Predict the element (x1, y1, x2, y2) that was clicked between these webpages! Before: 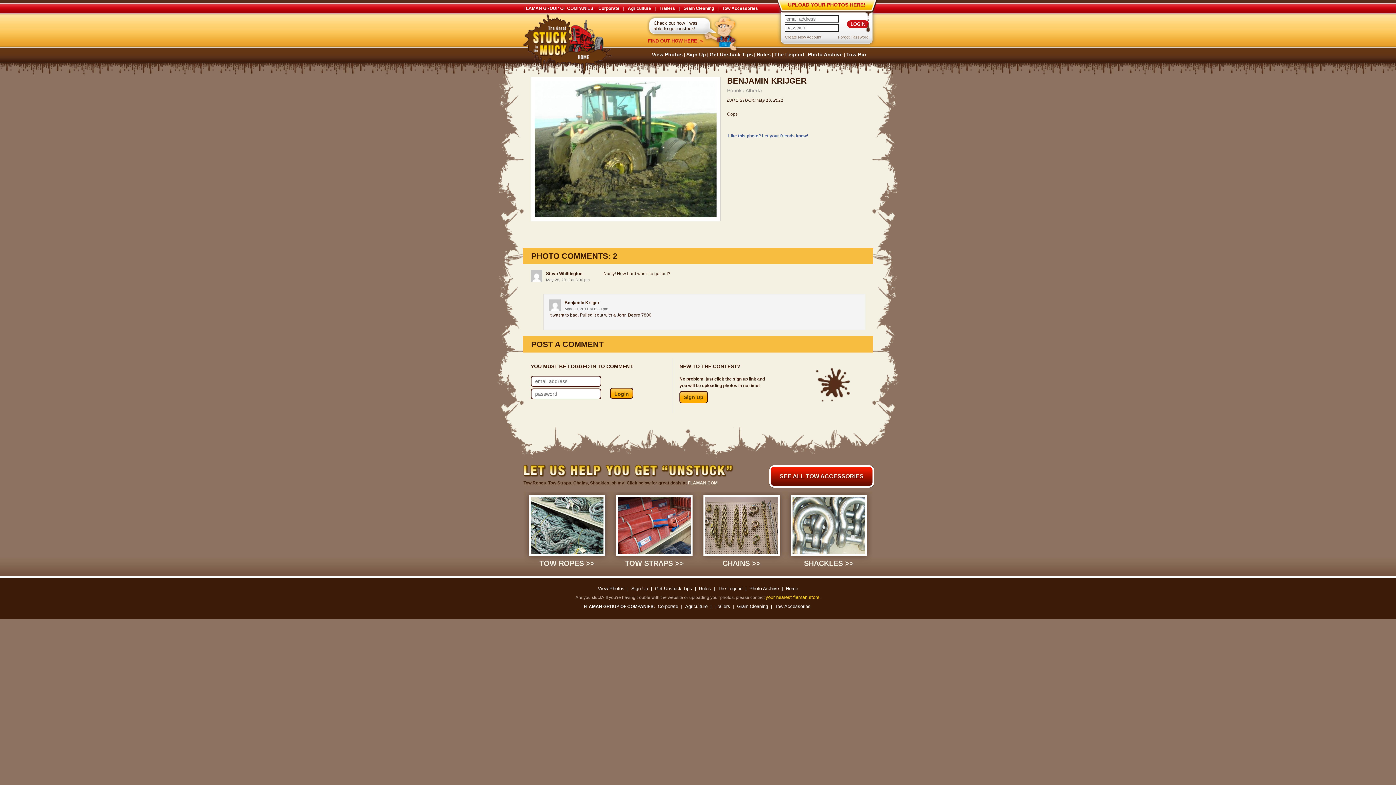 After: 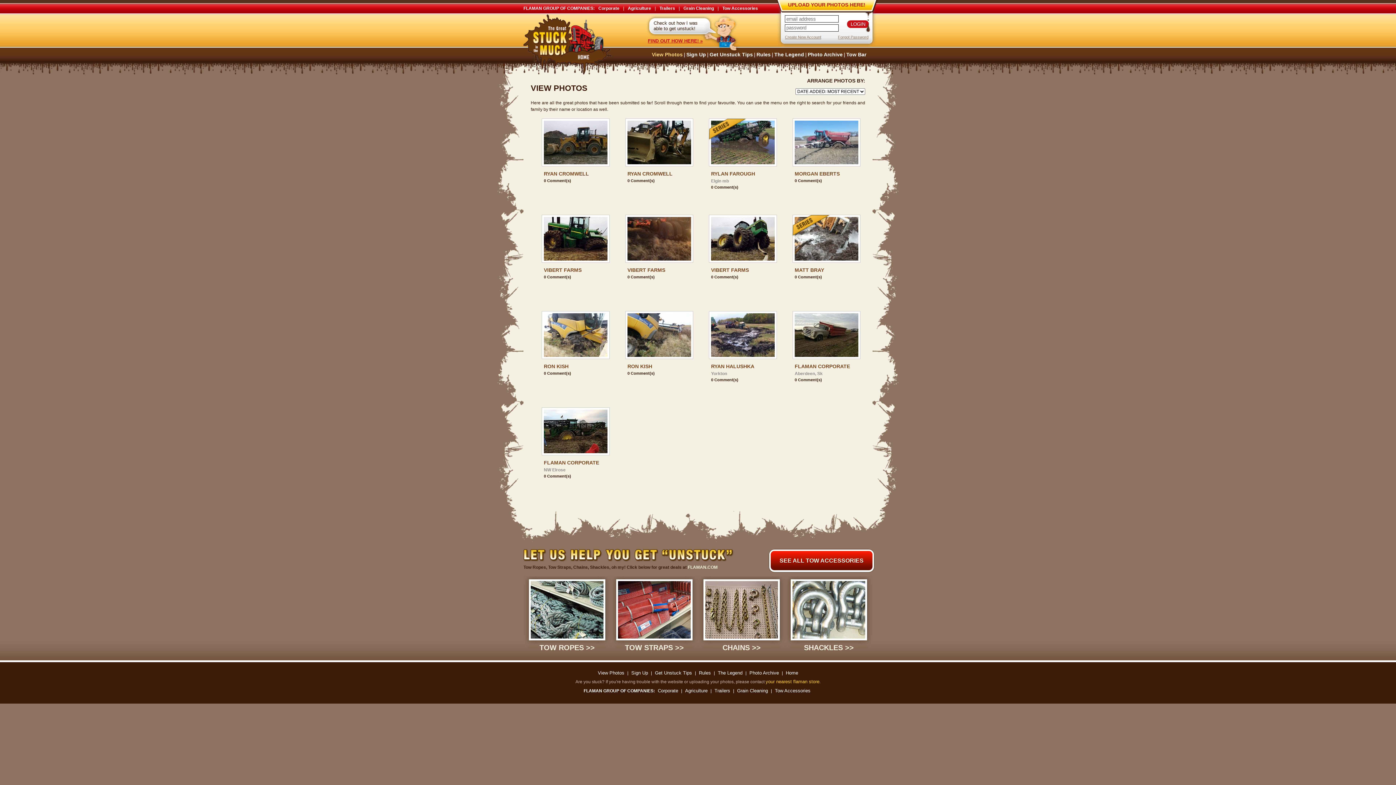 Action: bbox: (596, 586, 626, 591) label: View Photos